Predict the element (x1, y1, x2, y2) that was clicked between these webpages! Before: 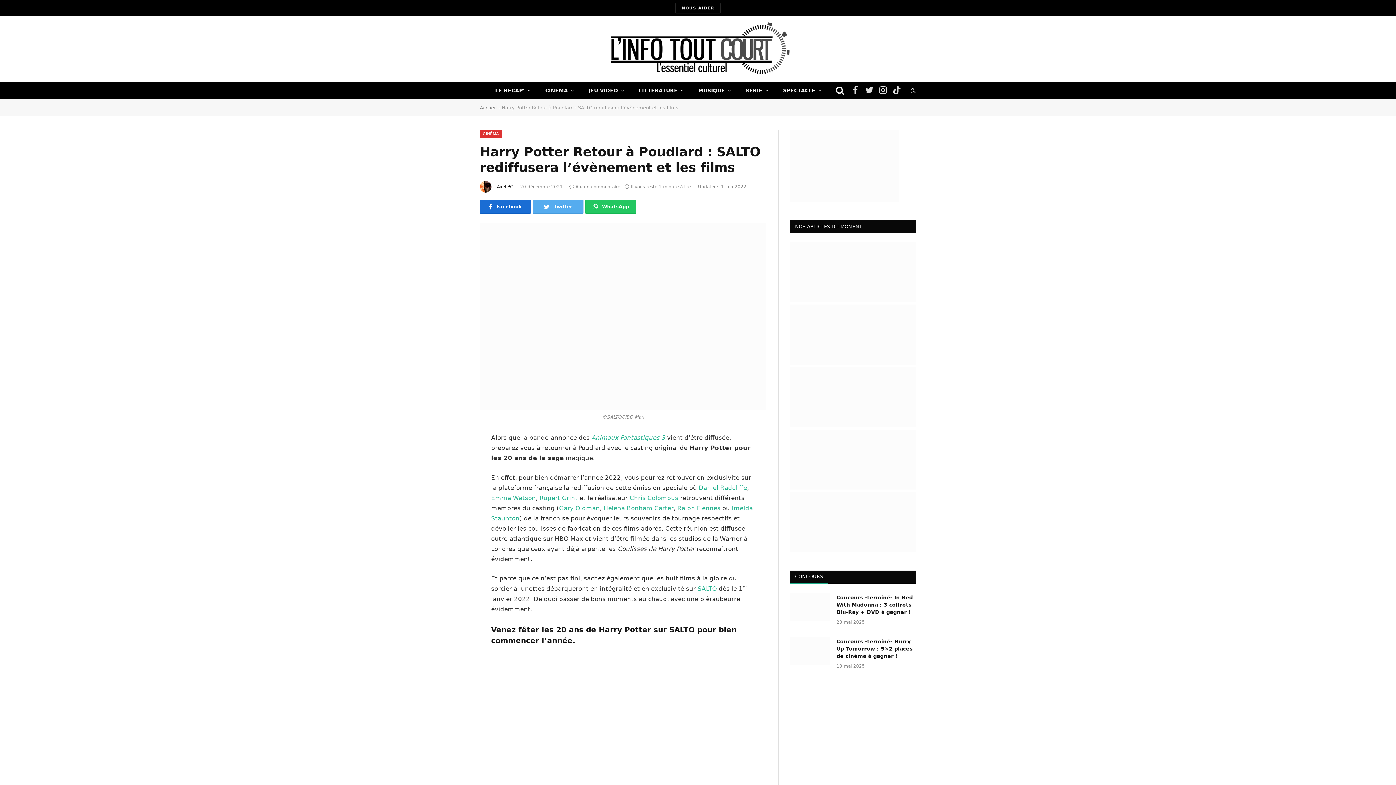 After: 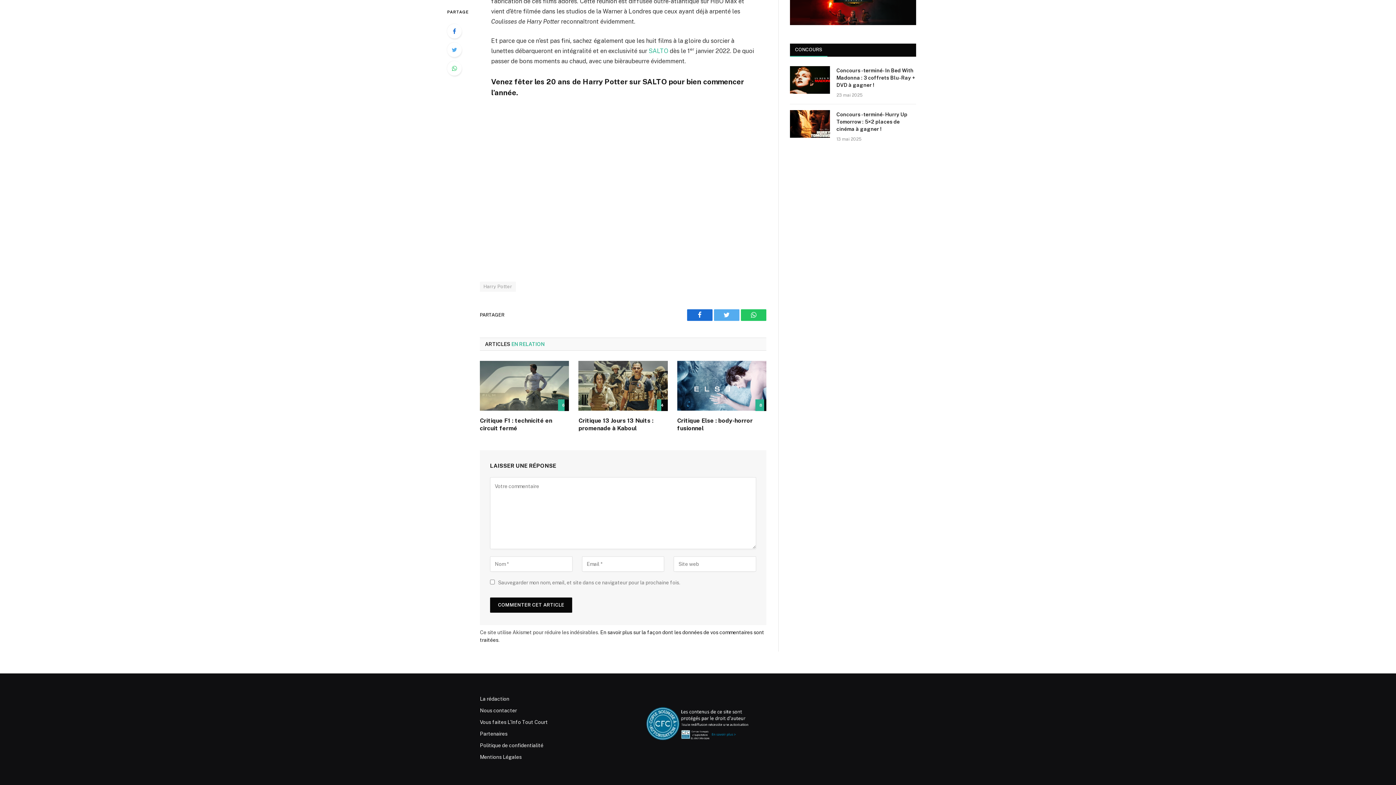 Action: bbox: (569, 184, 620, 189) label: Aucun commentaire